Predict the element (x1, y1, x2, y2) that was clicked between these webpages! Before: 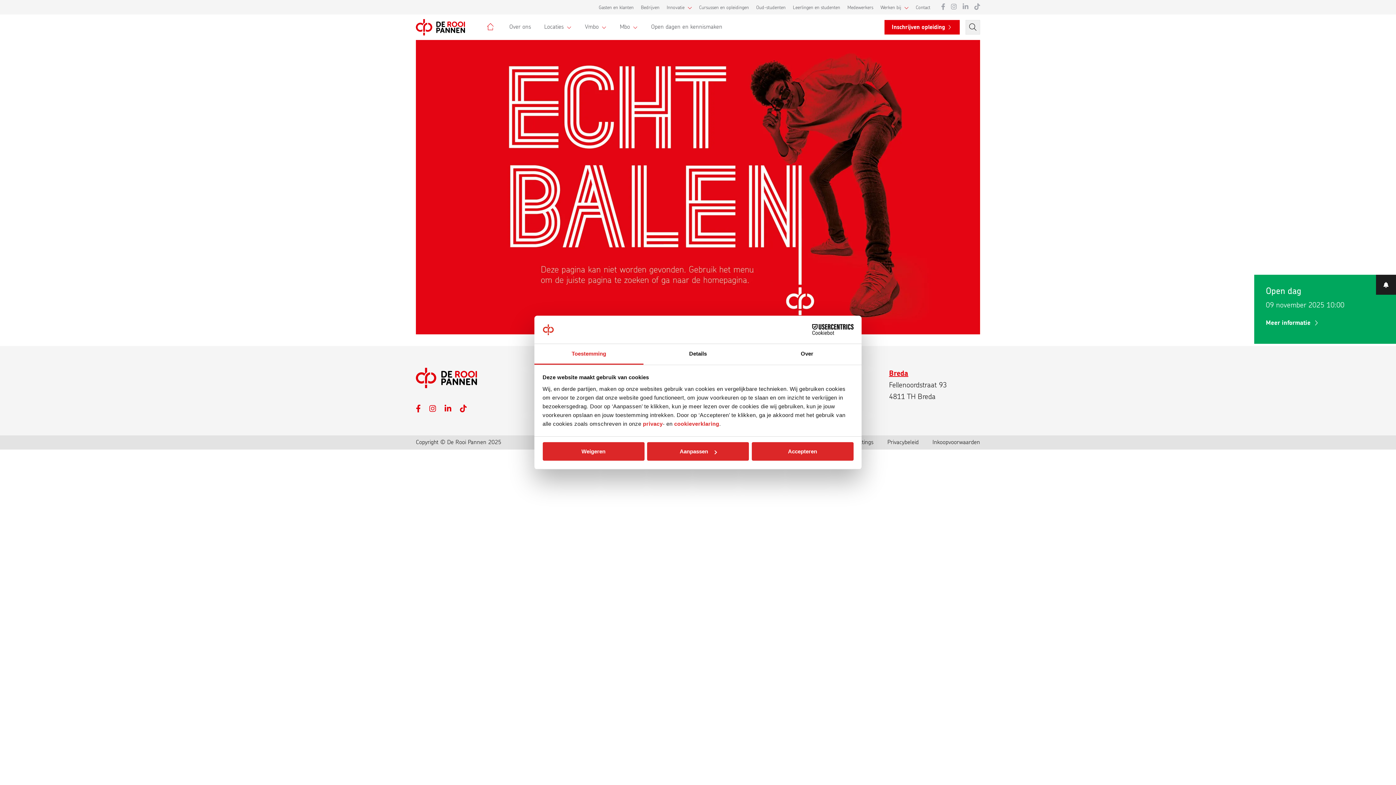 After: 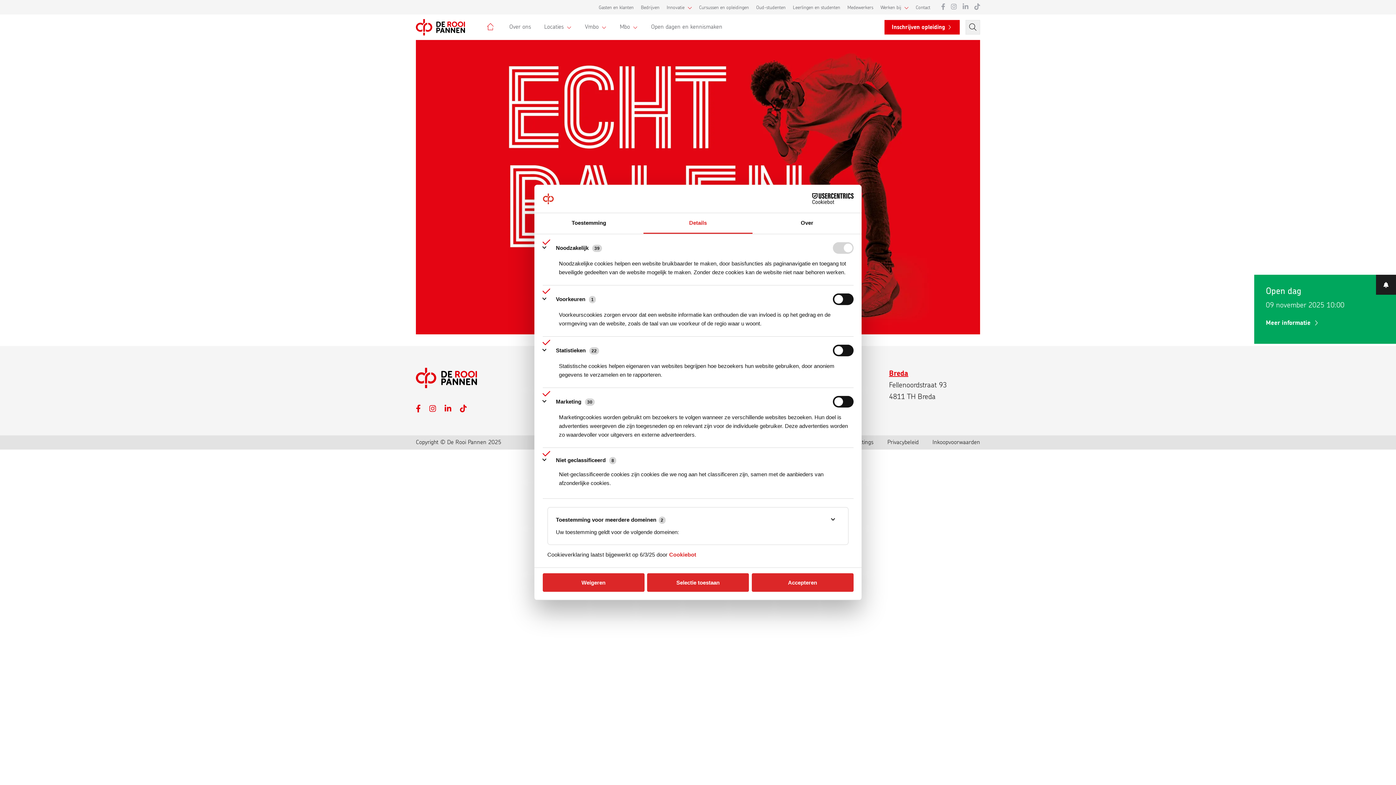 Action: bbox: (643, 344, 752, 364) label: Details